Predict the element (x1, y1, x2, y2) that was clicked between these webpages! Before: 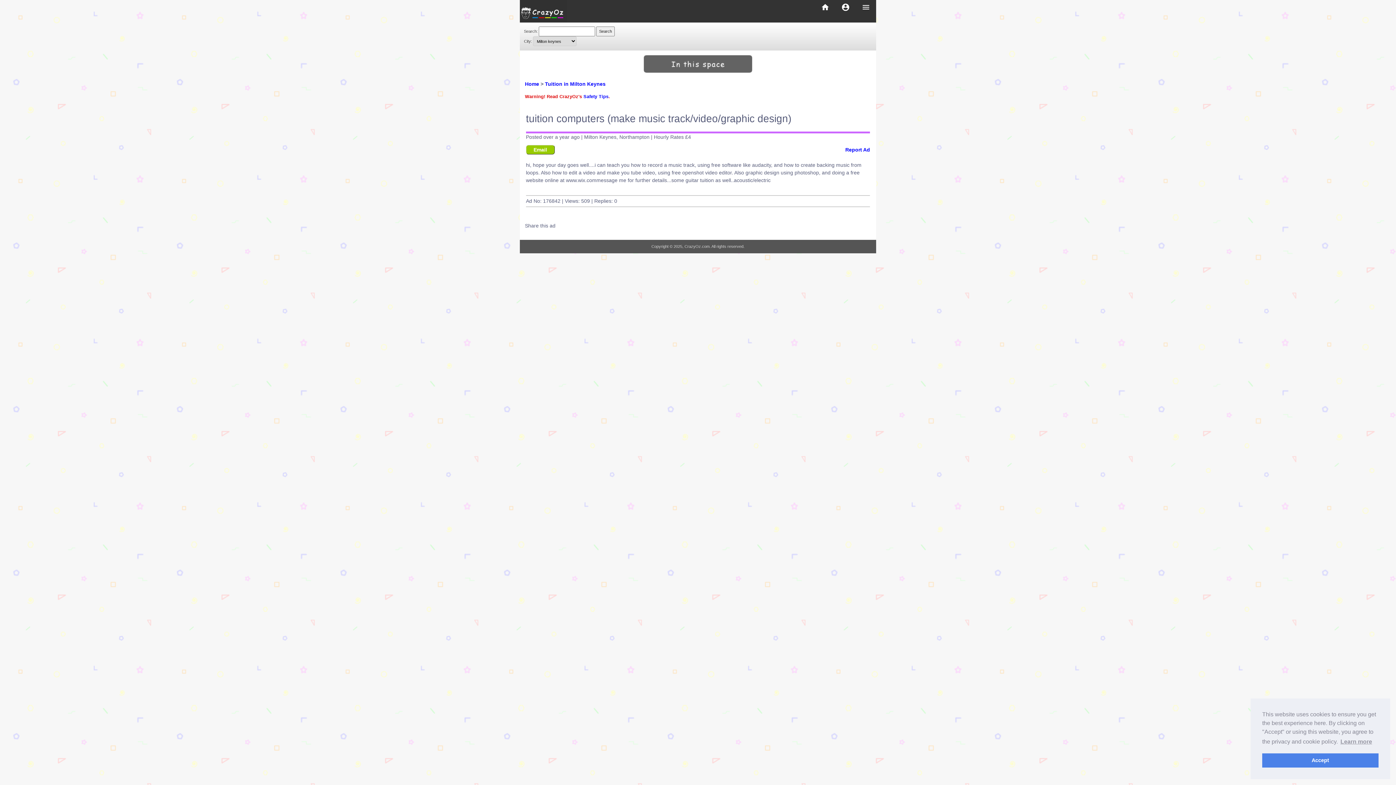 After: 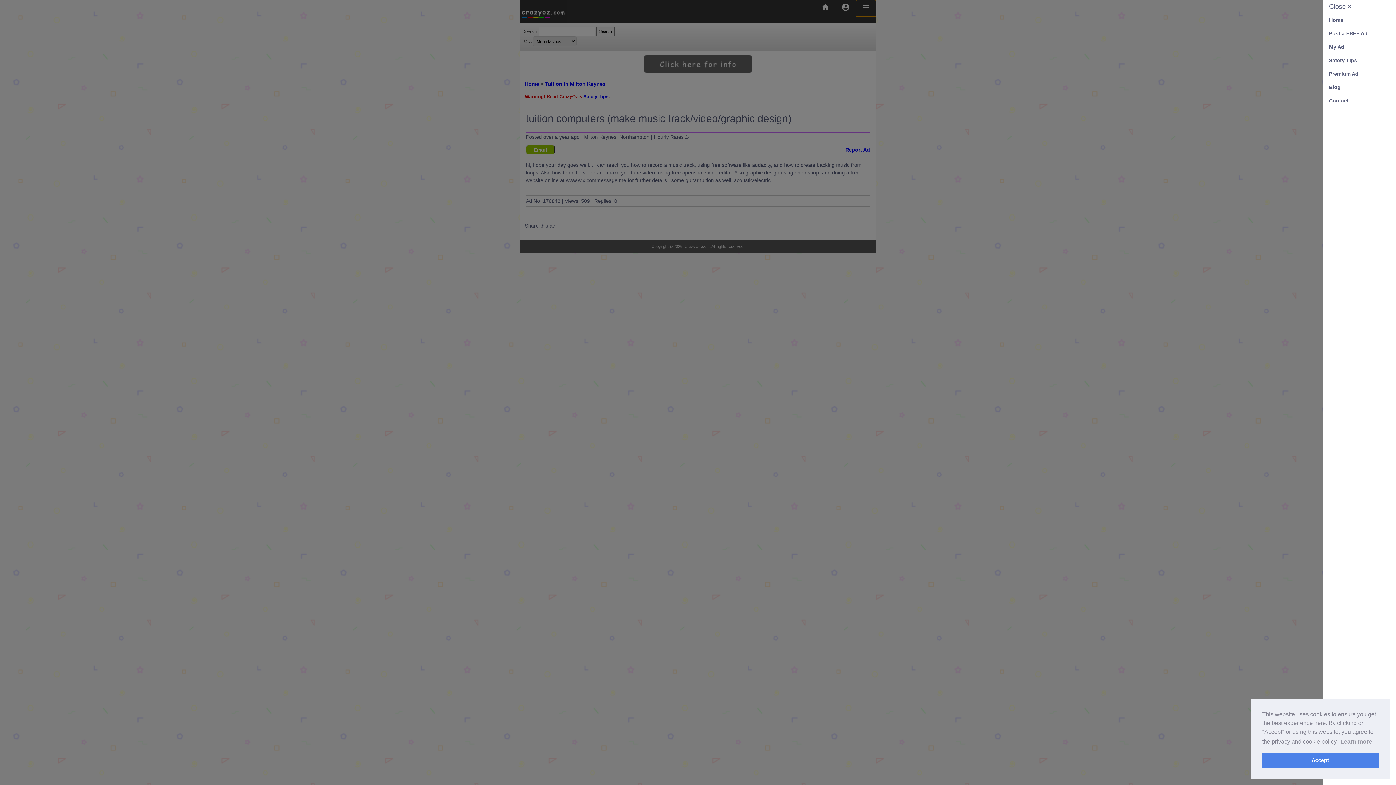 Action: label: menu bbox: (856, 0, 876, 16)